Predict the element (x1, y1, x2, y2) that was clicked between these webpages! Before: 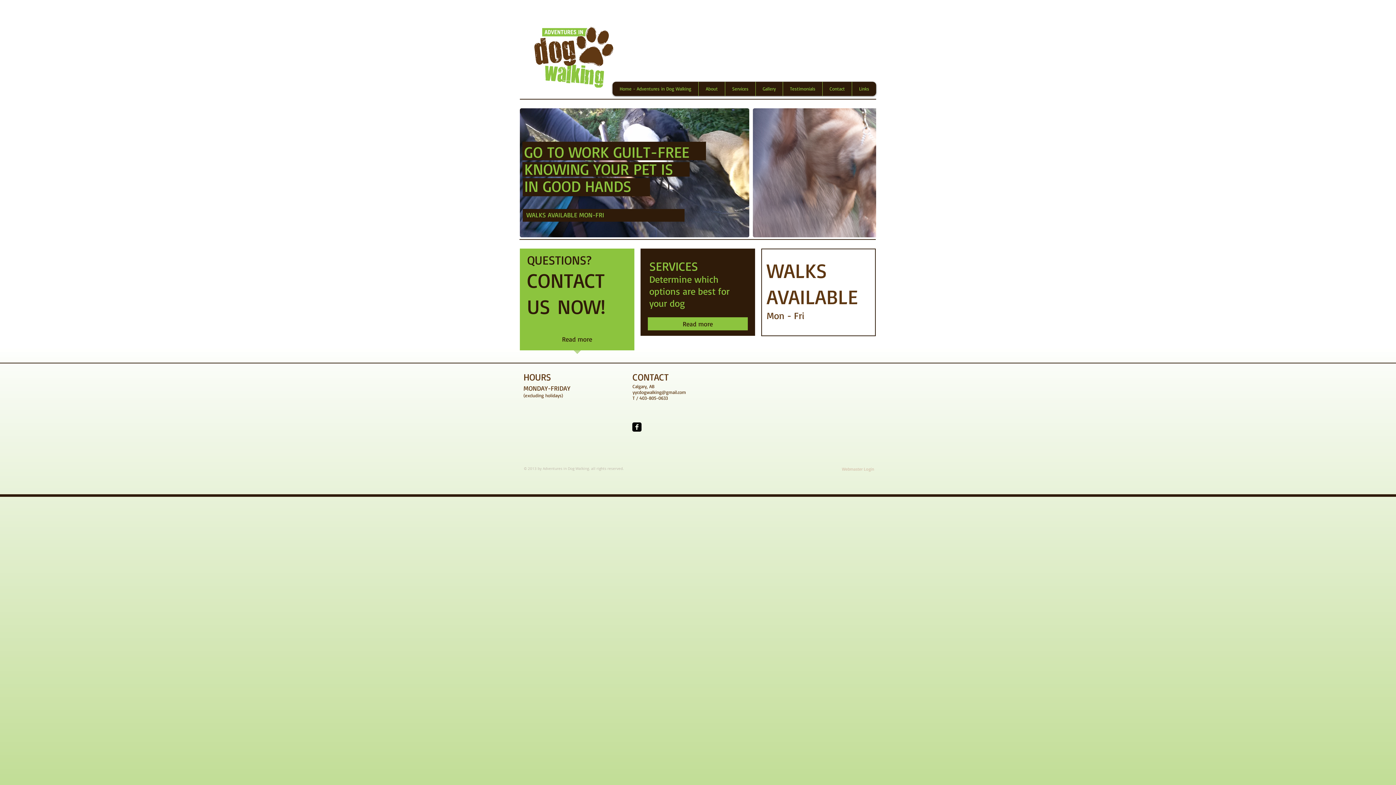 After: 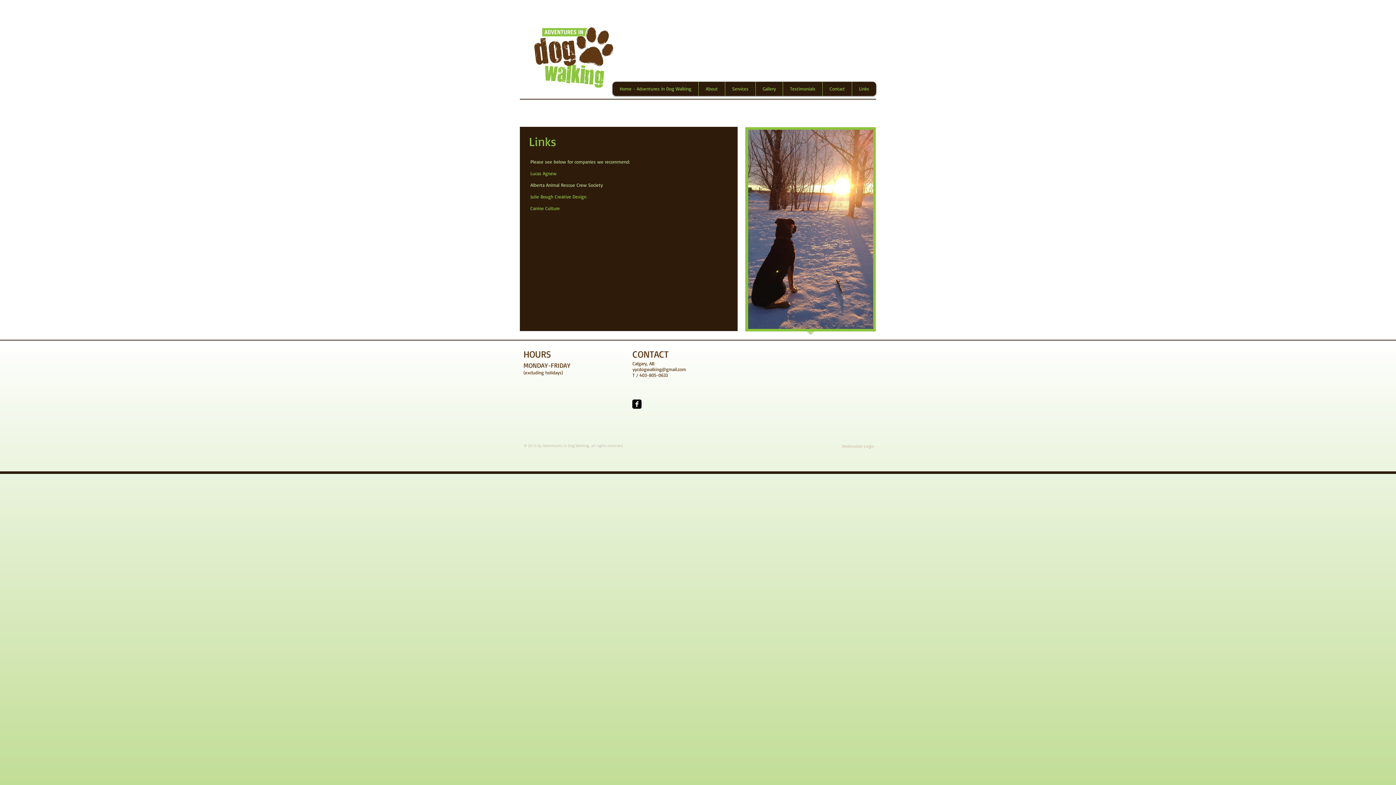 Action: label: Links bbox: (852, 81, 876, 96)